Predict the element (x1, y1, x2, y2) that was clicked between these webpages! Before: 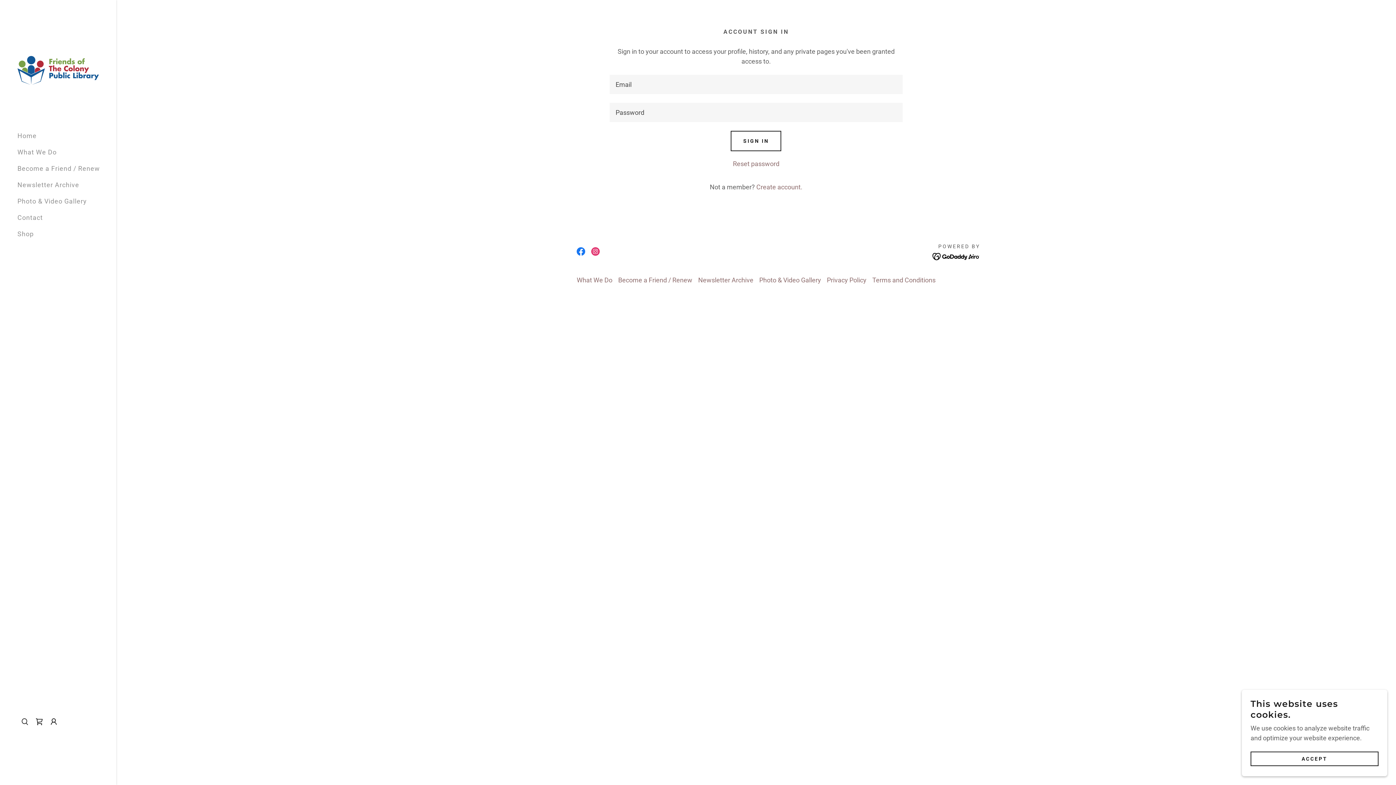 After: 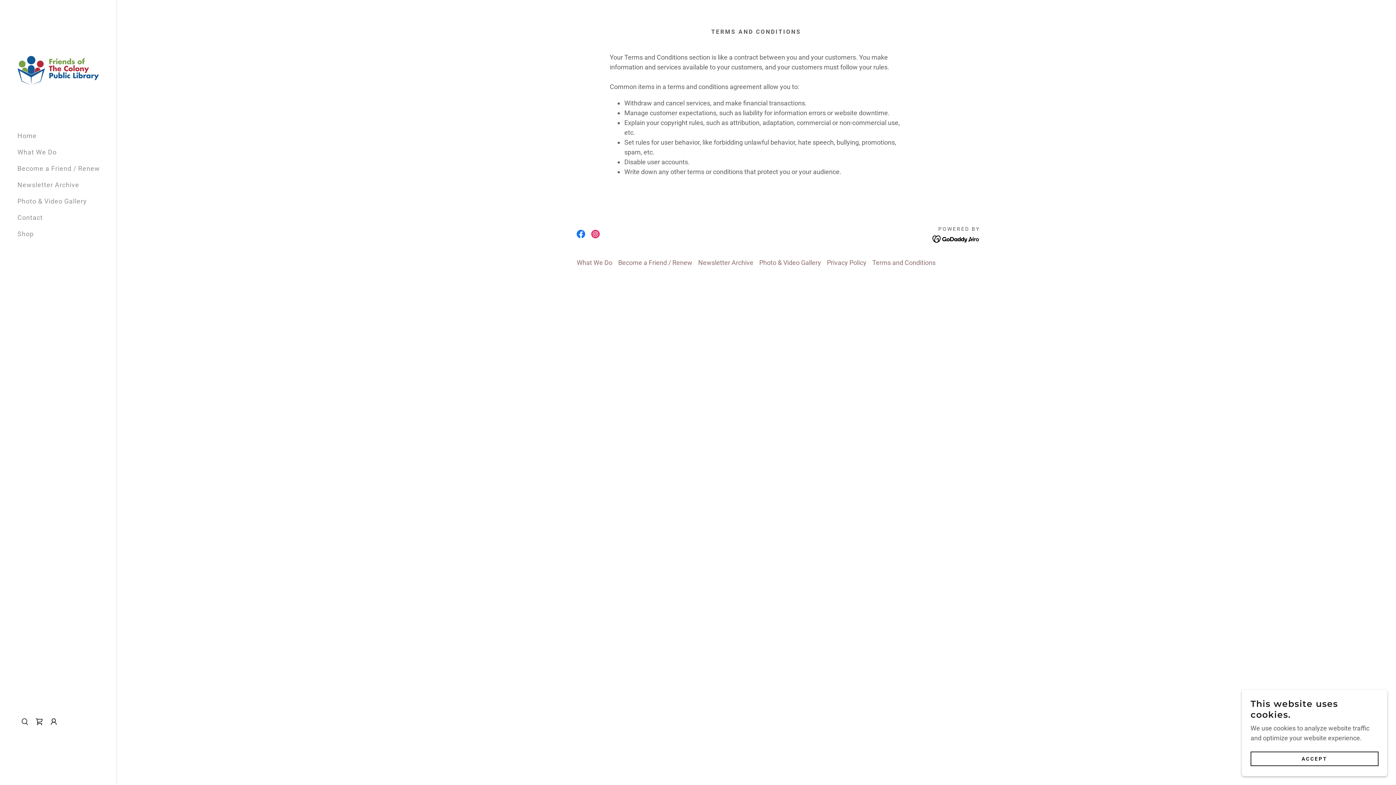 Action: label: Terms and Conditions bbox: (869, 273, 938, 286)